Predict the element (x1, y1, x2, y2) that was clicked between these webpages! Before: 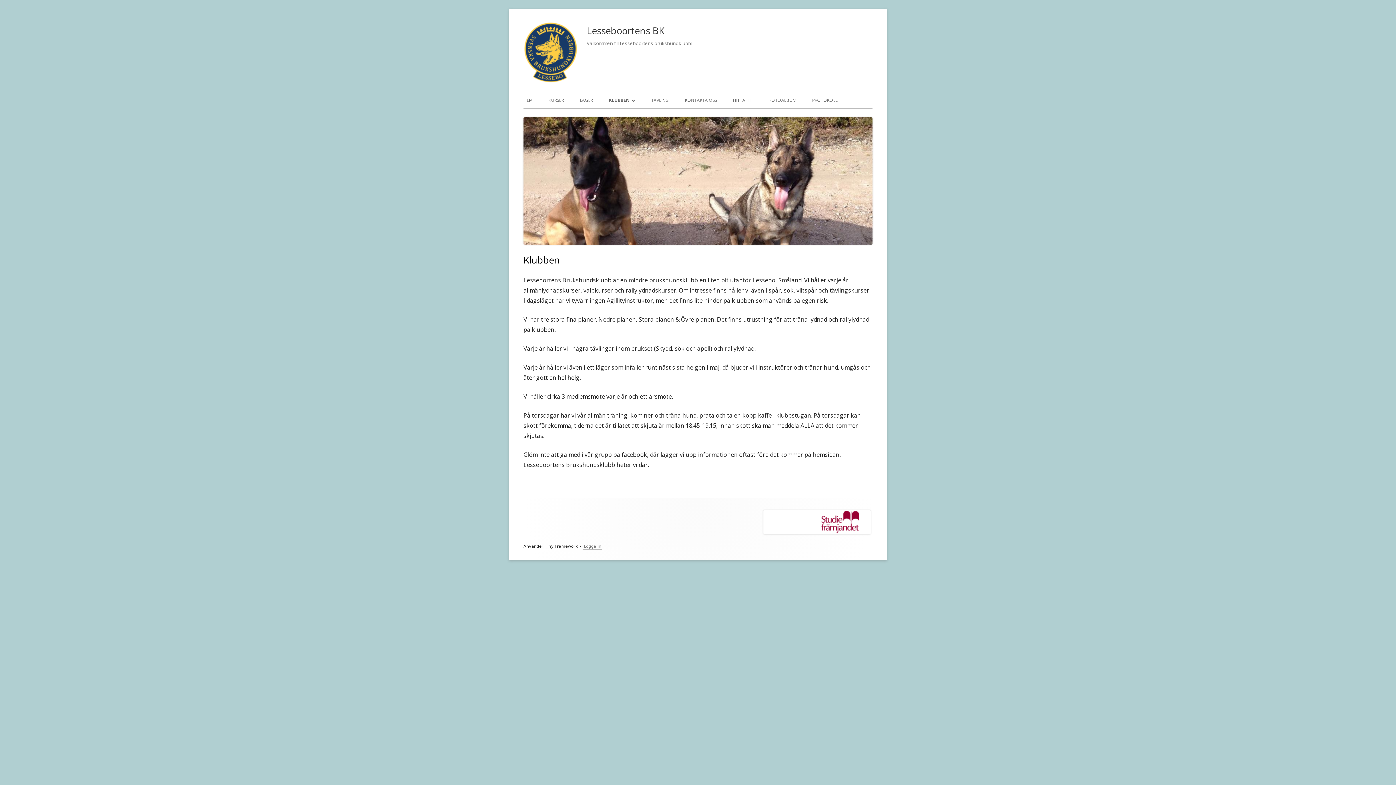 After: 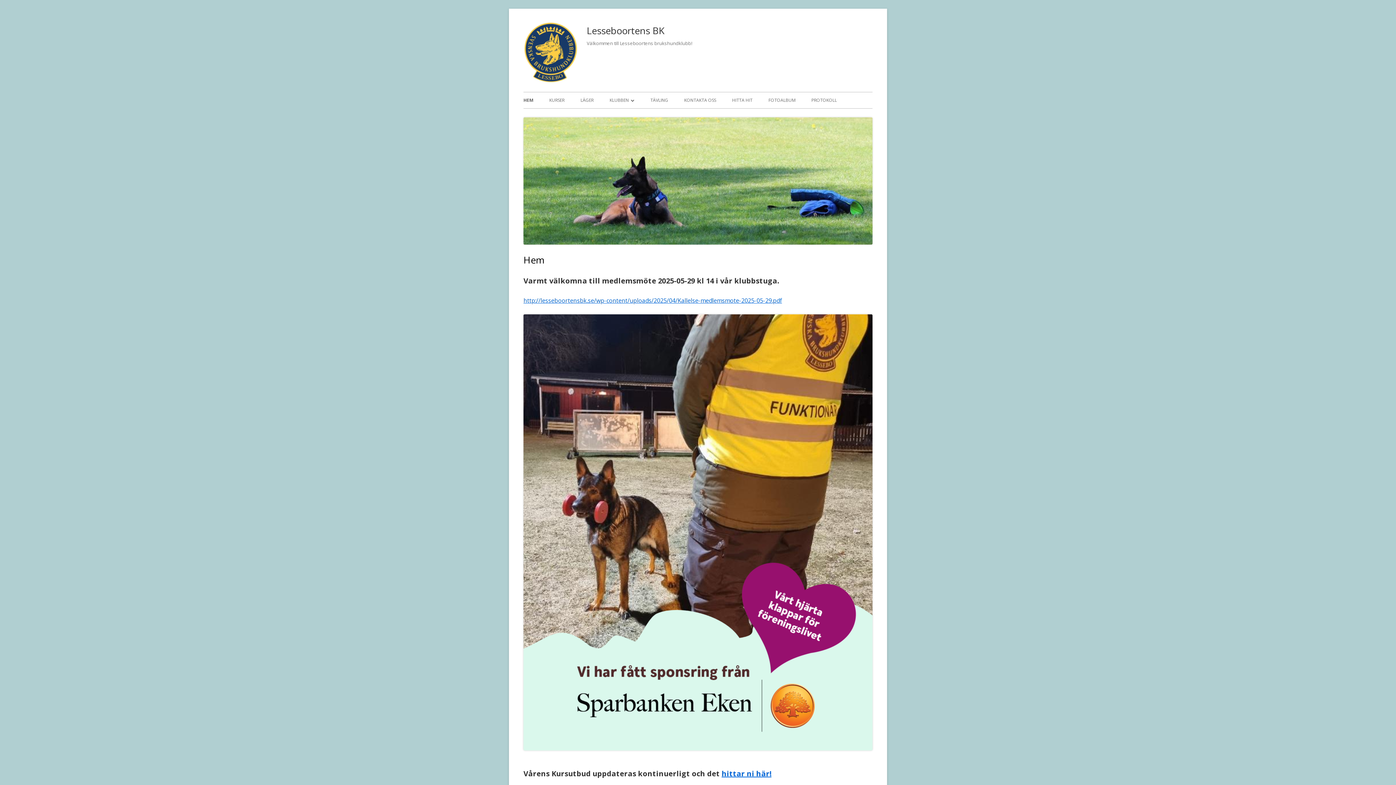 Action: bbox: (523, 92, 532, 108) label: HEM